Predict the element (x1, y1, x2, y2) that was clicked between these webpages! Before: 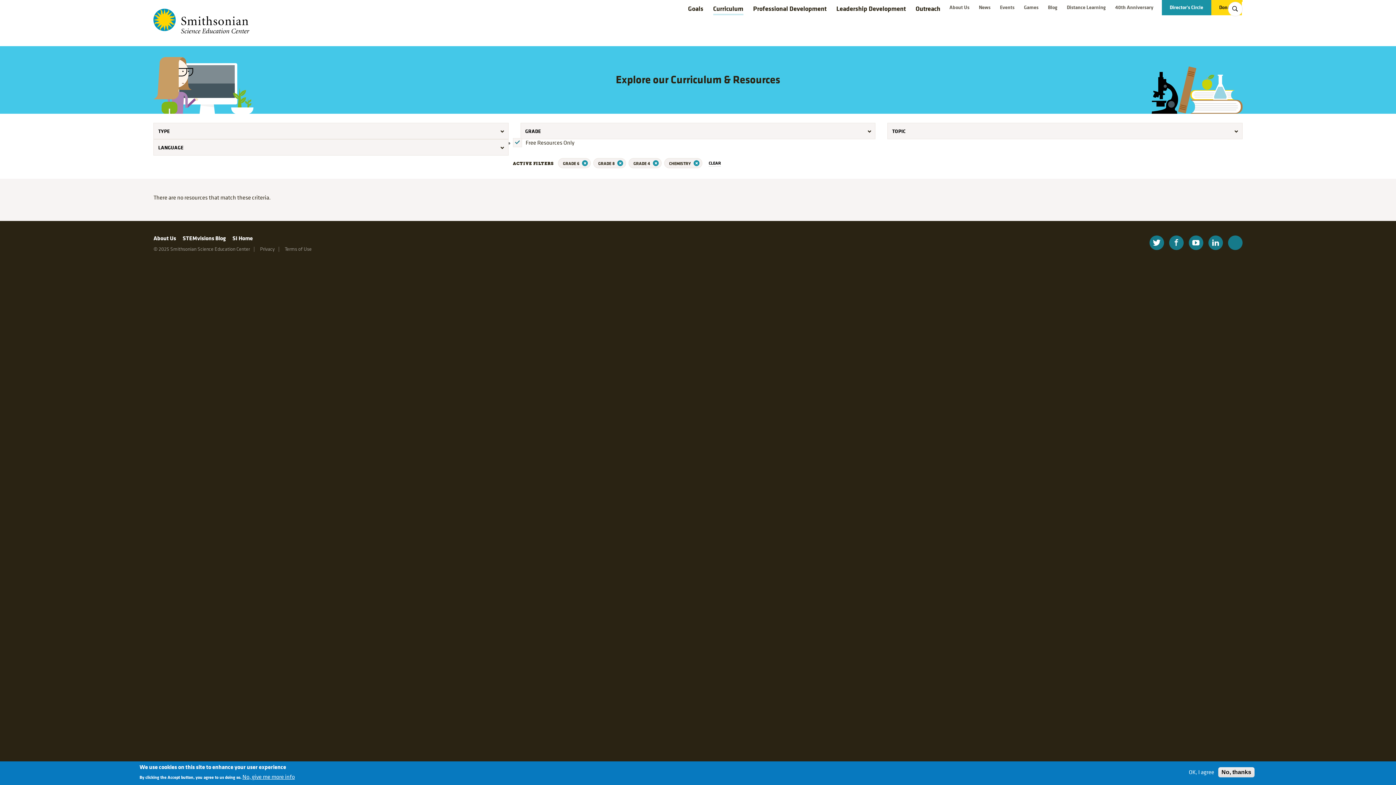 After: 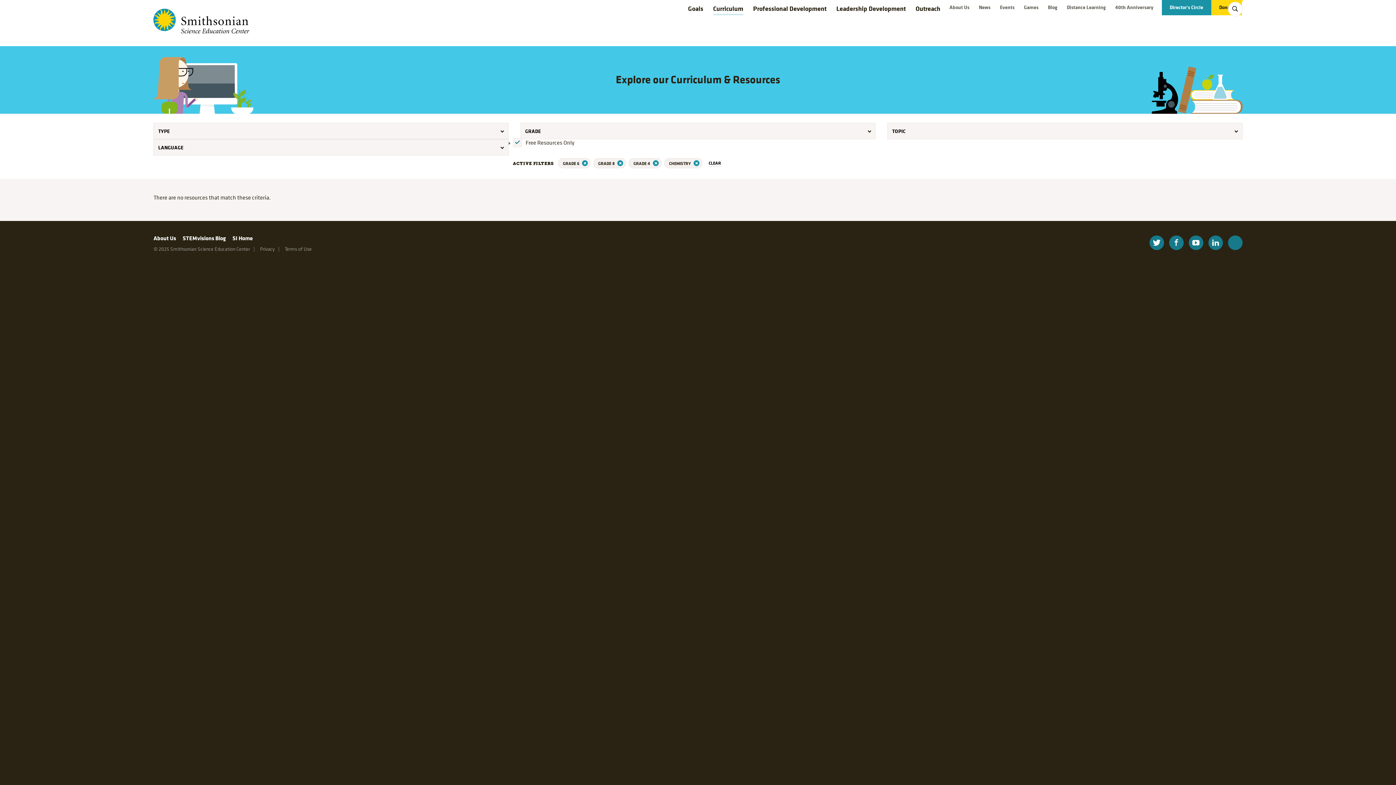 Action: bbox: (1186, 769, 1217, 776) label: OK, I agree